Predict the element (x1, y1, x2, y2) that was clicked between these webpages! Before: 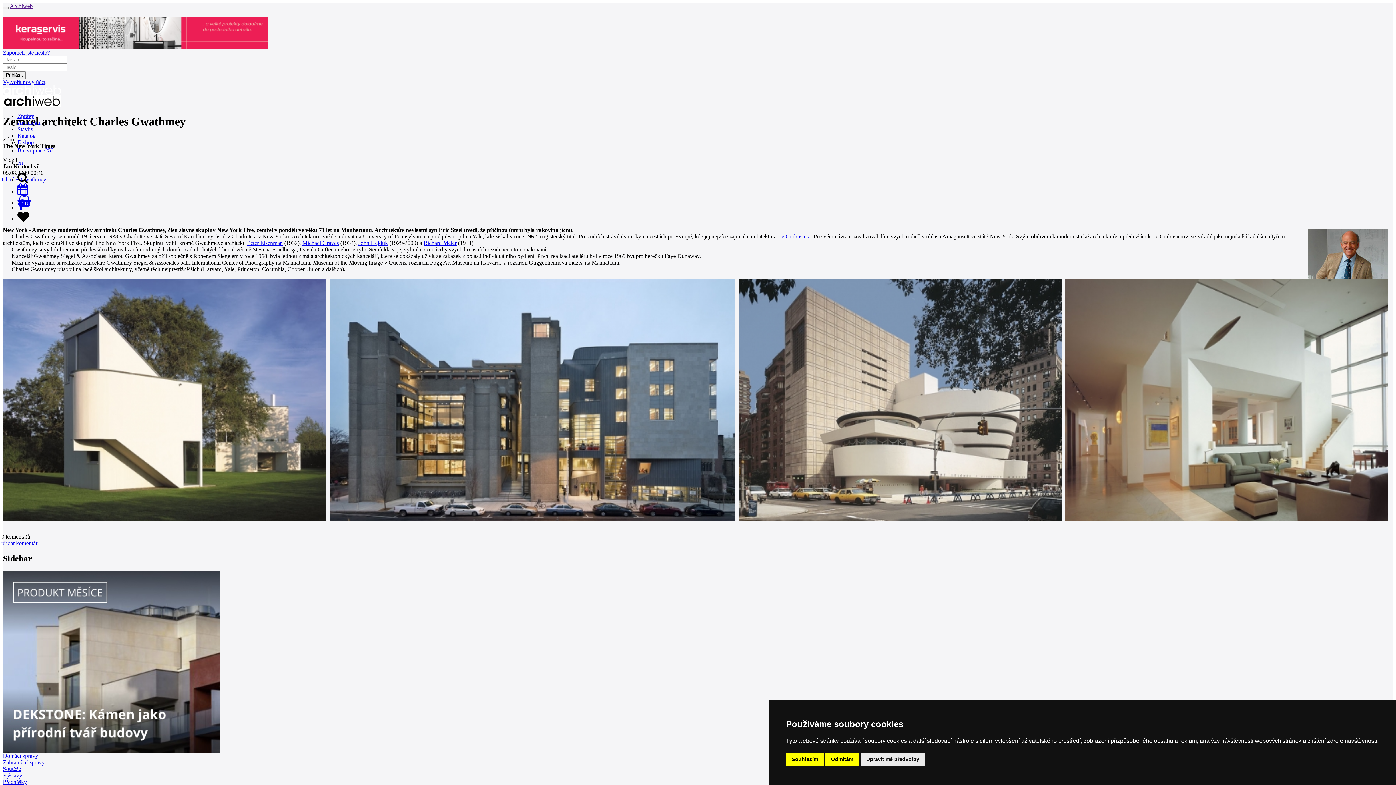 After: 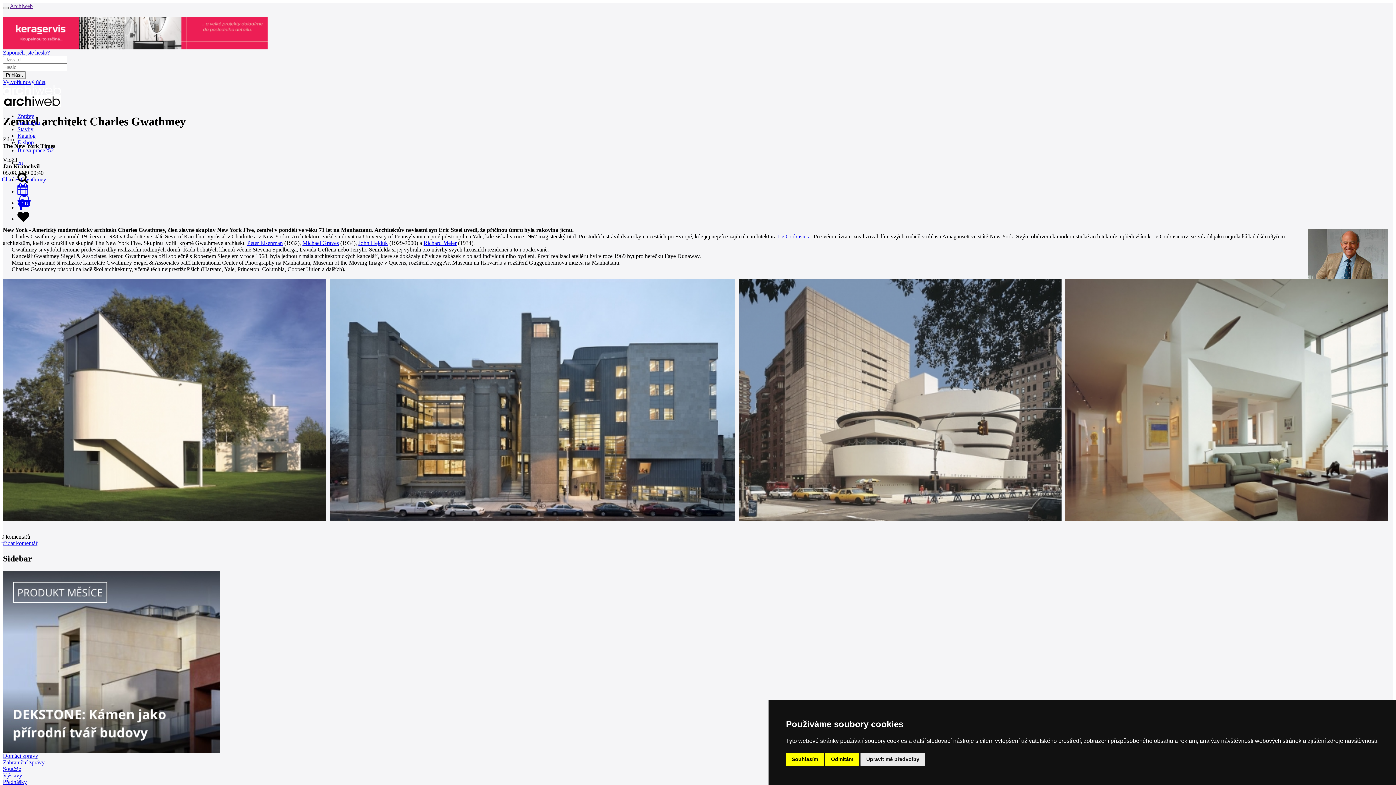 Action: bbox: (2, 6, 8, 9)